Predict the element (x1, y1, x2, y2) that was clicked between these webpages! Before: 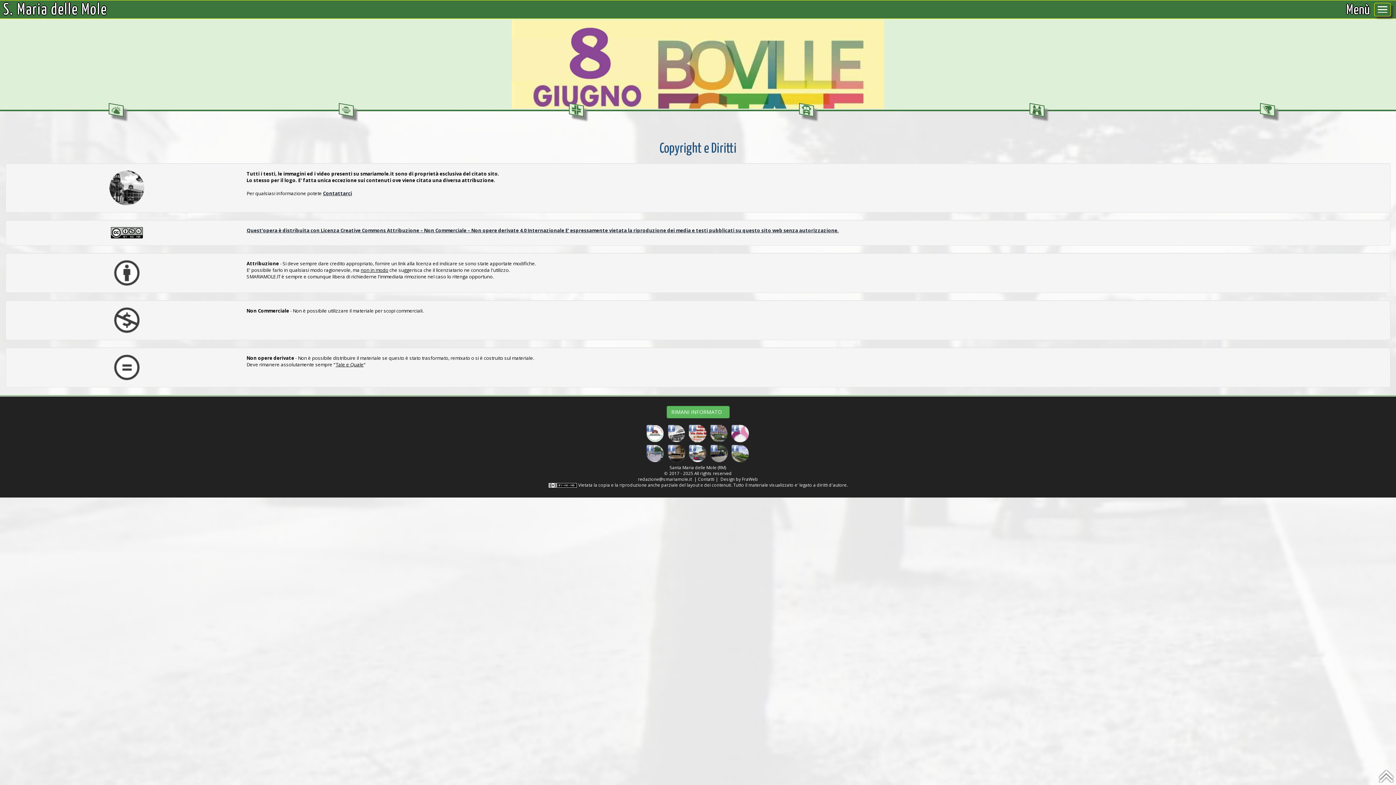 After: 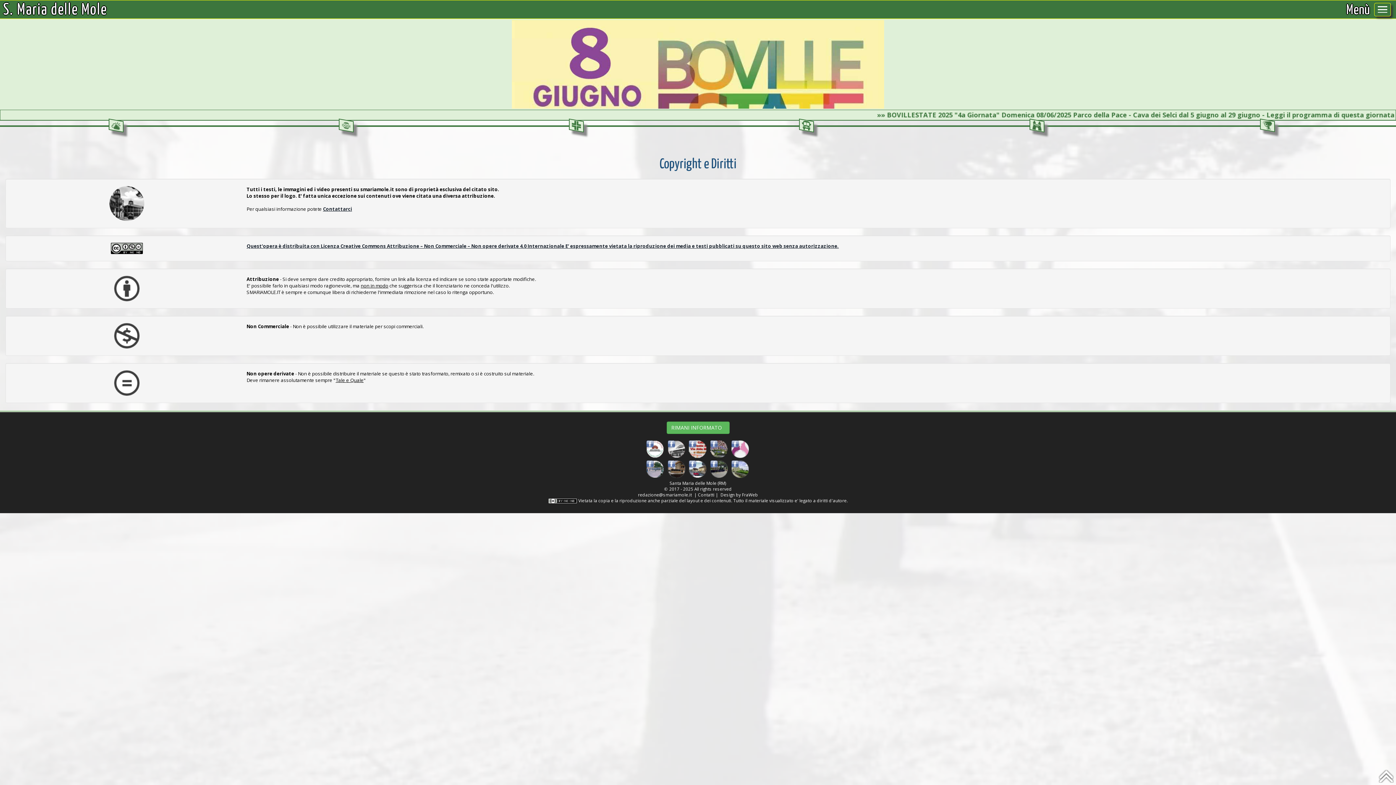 Action: label:  Vietata la copia e la riproduzione anche parziale del layout e dei contenuti. Tutto il materiale visualizzato e' legato a diritti d'autore. bbox: (548, 482, 848, 488)